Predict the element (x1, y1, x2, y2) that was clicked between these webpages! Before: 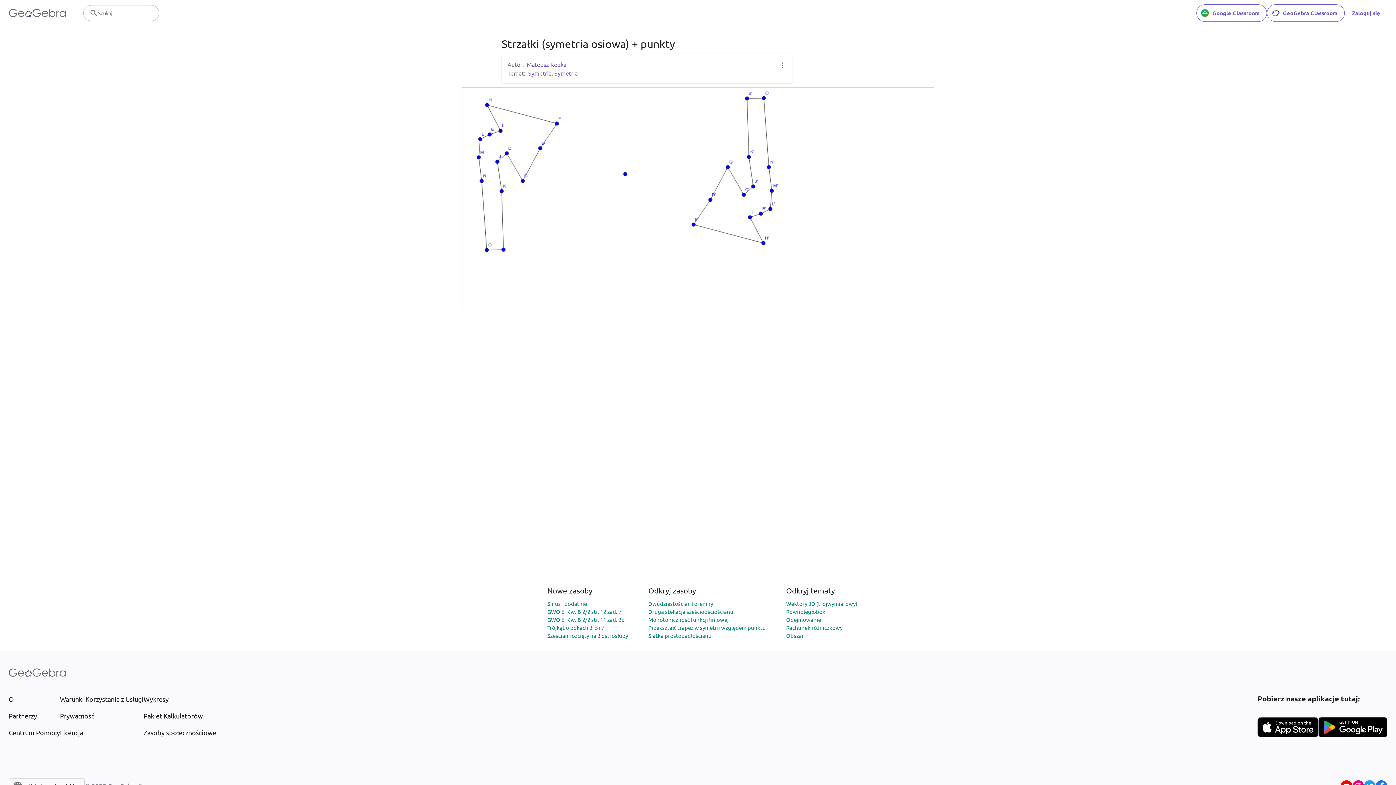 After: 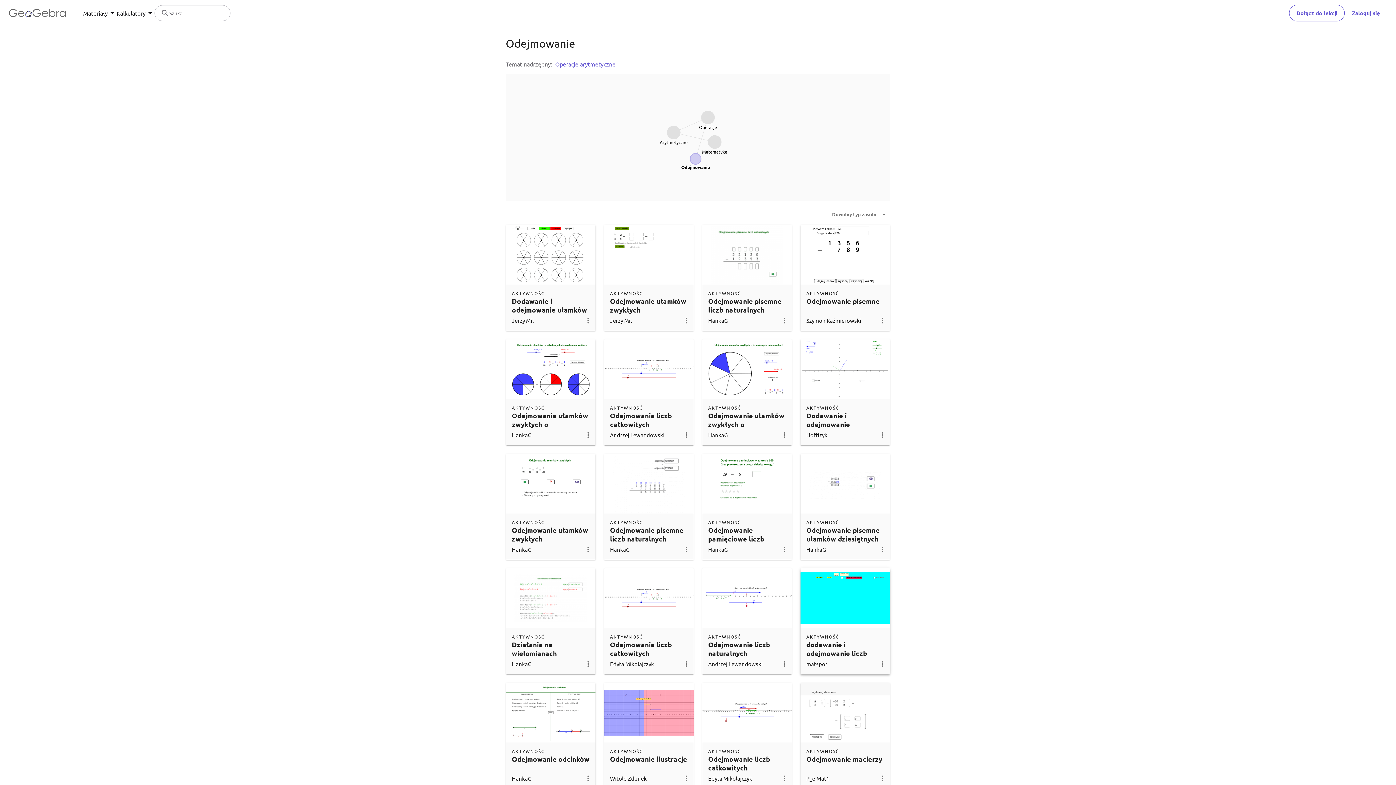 Action: bbox: (786, 616, 821, 623) label: Odejmowanie